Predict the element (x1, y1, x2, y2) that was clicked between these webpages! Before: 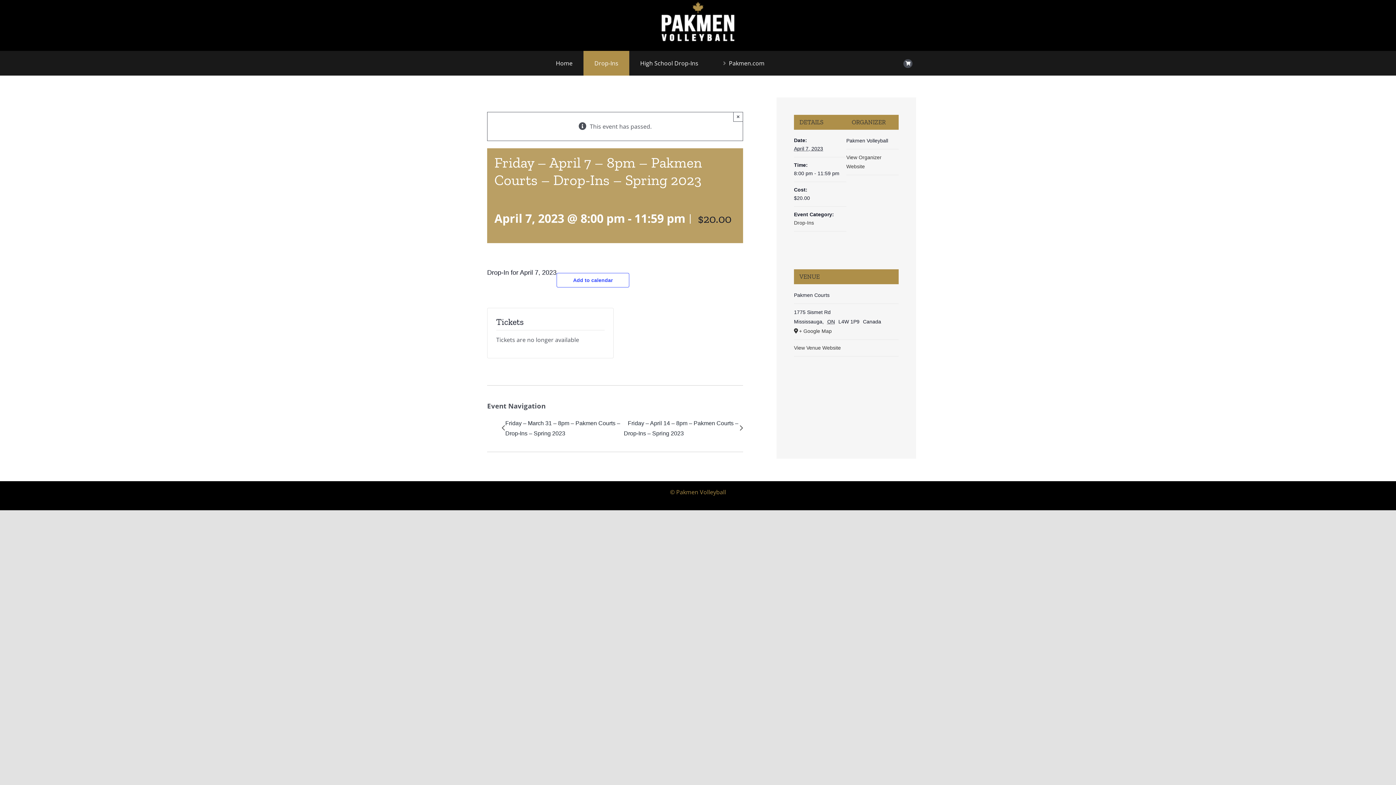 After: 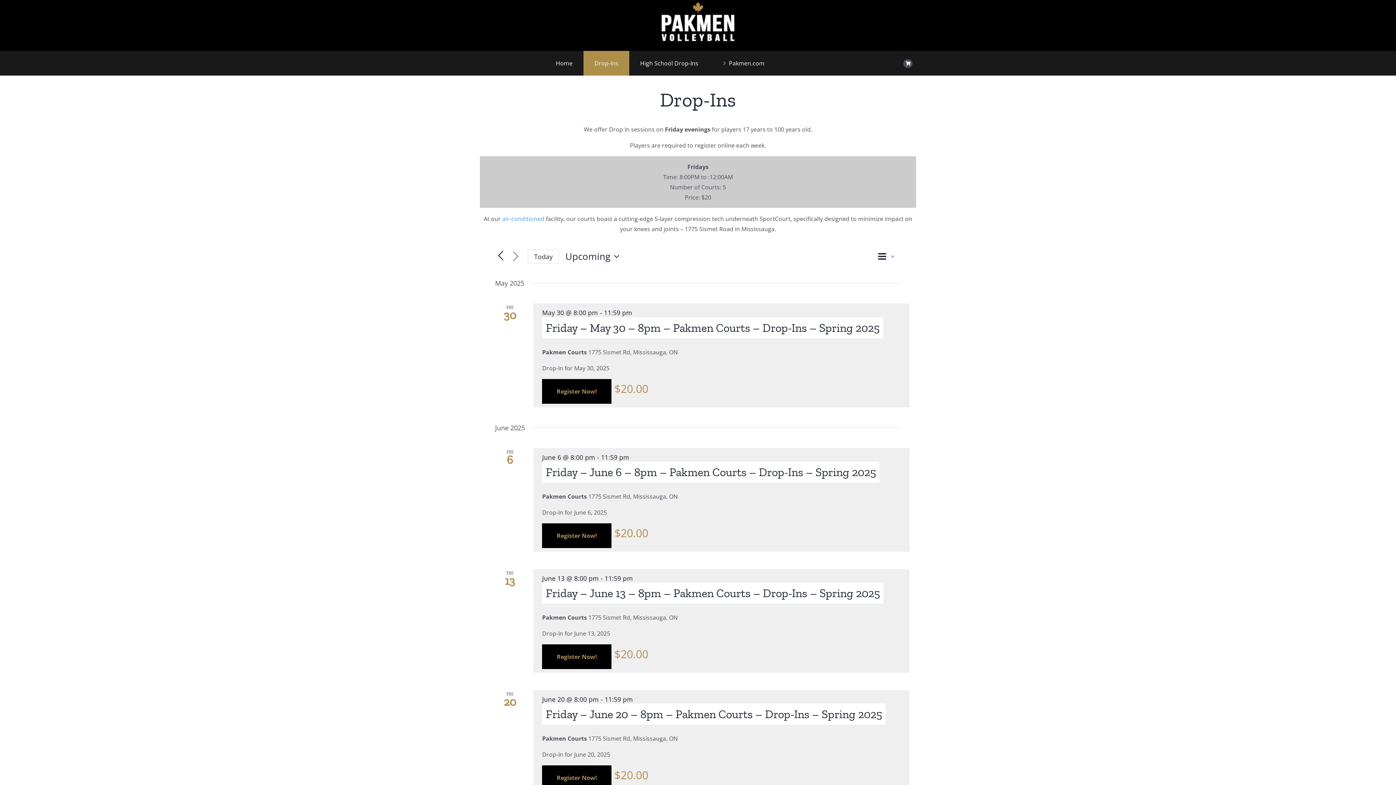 Action: label: Drop-Ins bbox: (794, 220, 814, 225)